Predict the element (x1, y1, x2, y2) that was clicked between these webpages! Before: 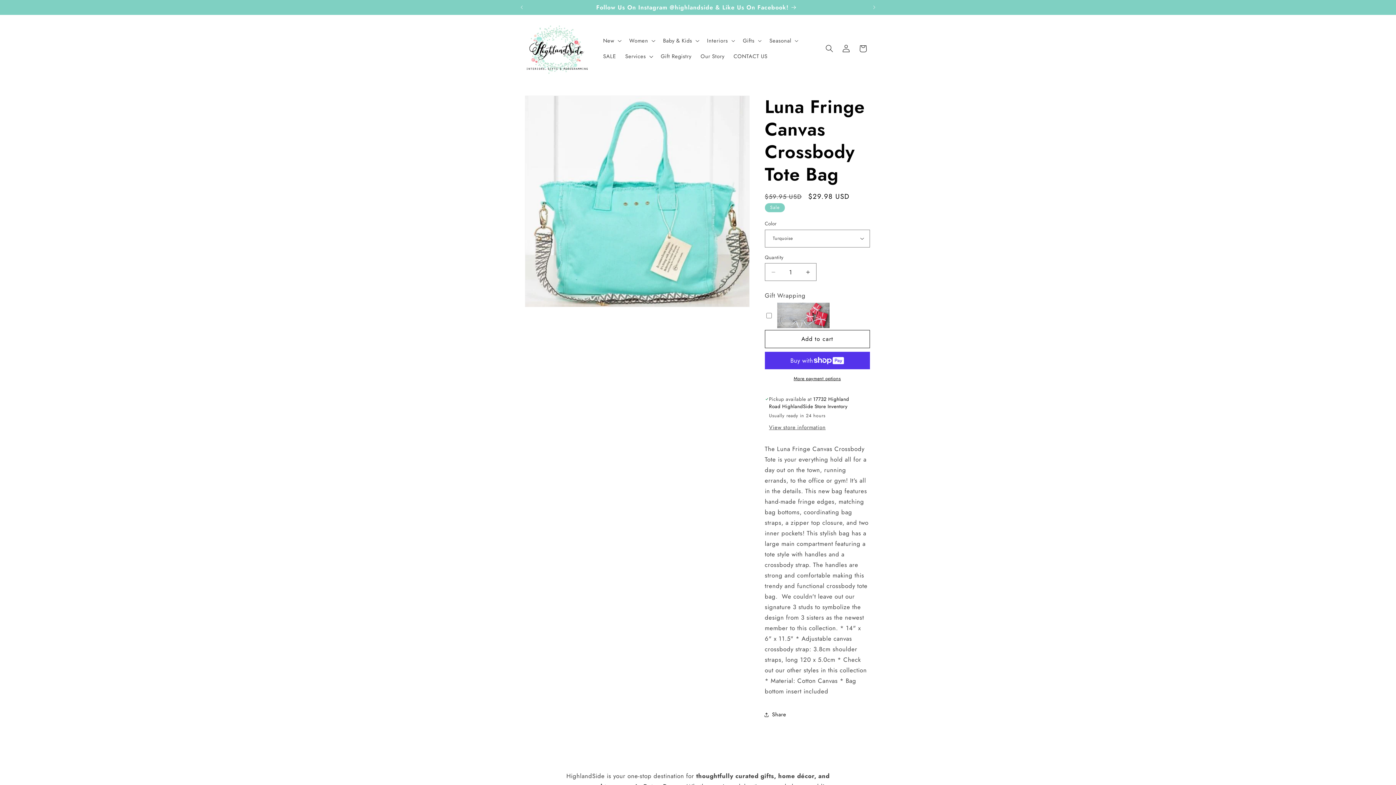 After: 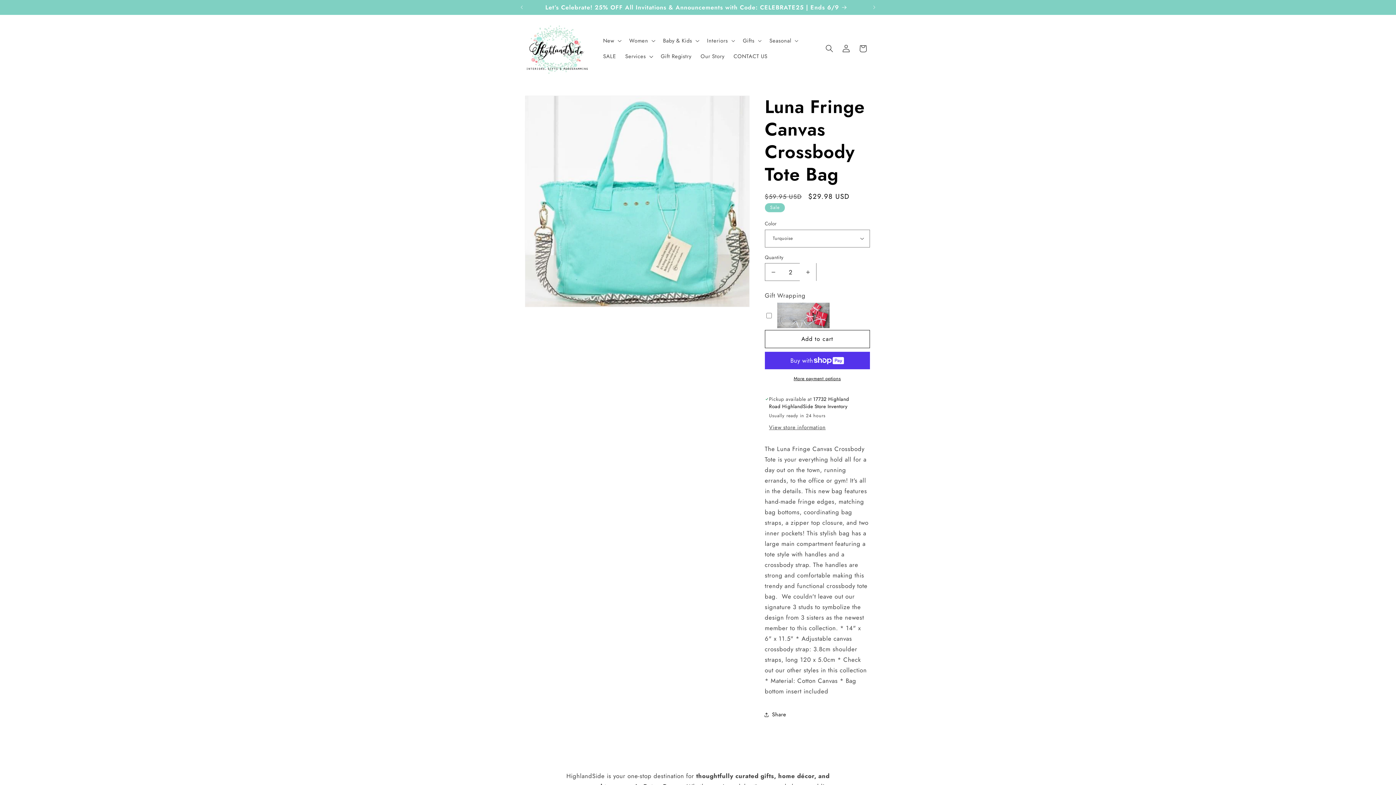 Action: bbox: (799, 263, 816, 281) label: Increase quantity for Luna Fringe Canvas Crossbody Tote Bag